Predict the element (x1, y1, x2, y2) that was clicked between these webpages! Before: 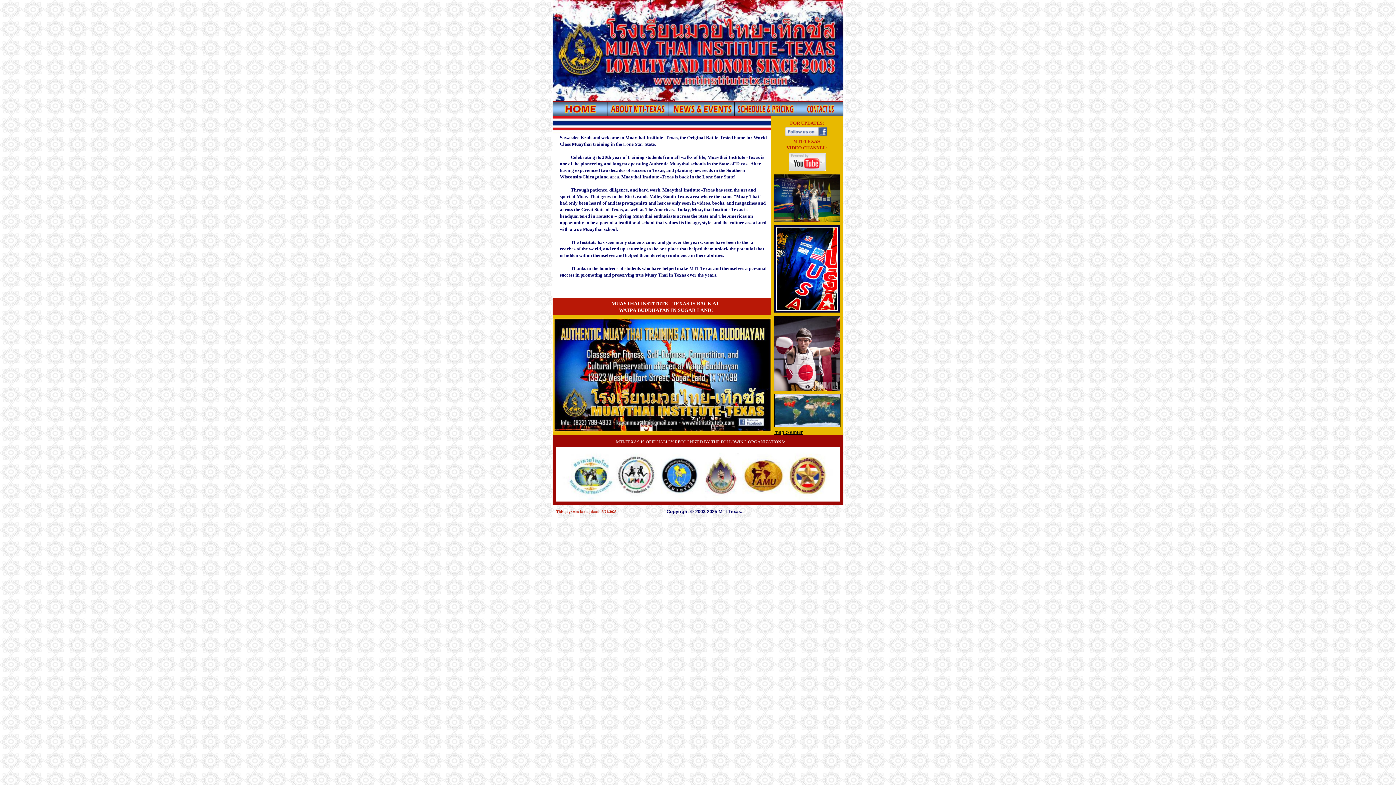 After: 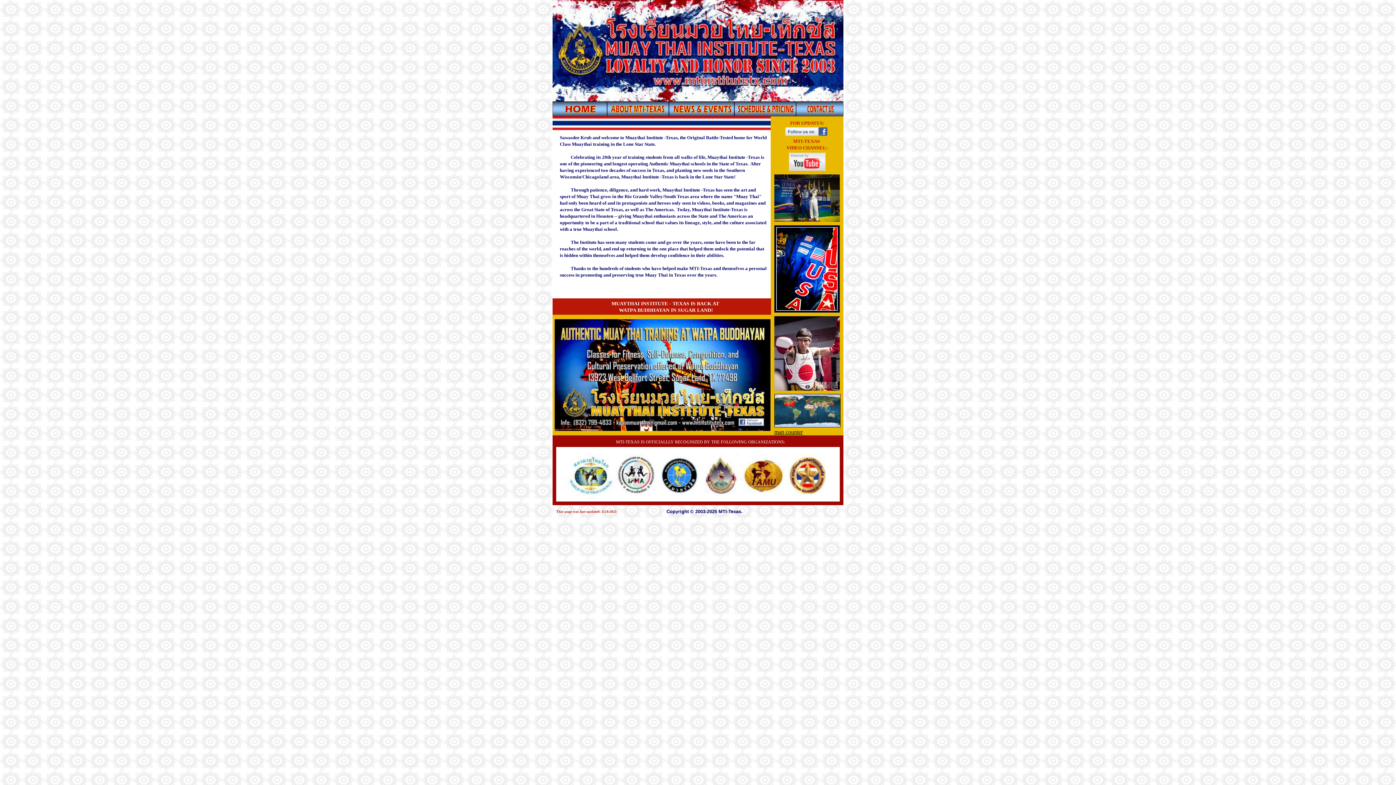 Action: bbox: (552, 101, 607, 116)